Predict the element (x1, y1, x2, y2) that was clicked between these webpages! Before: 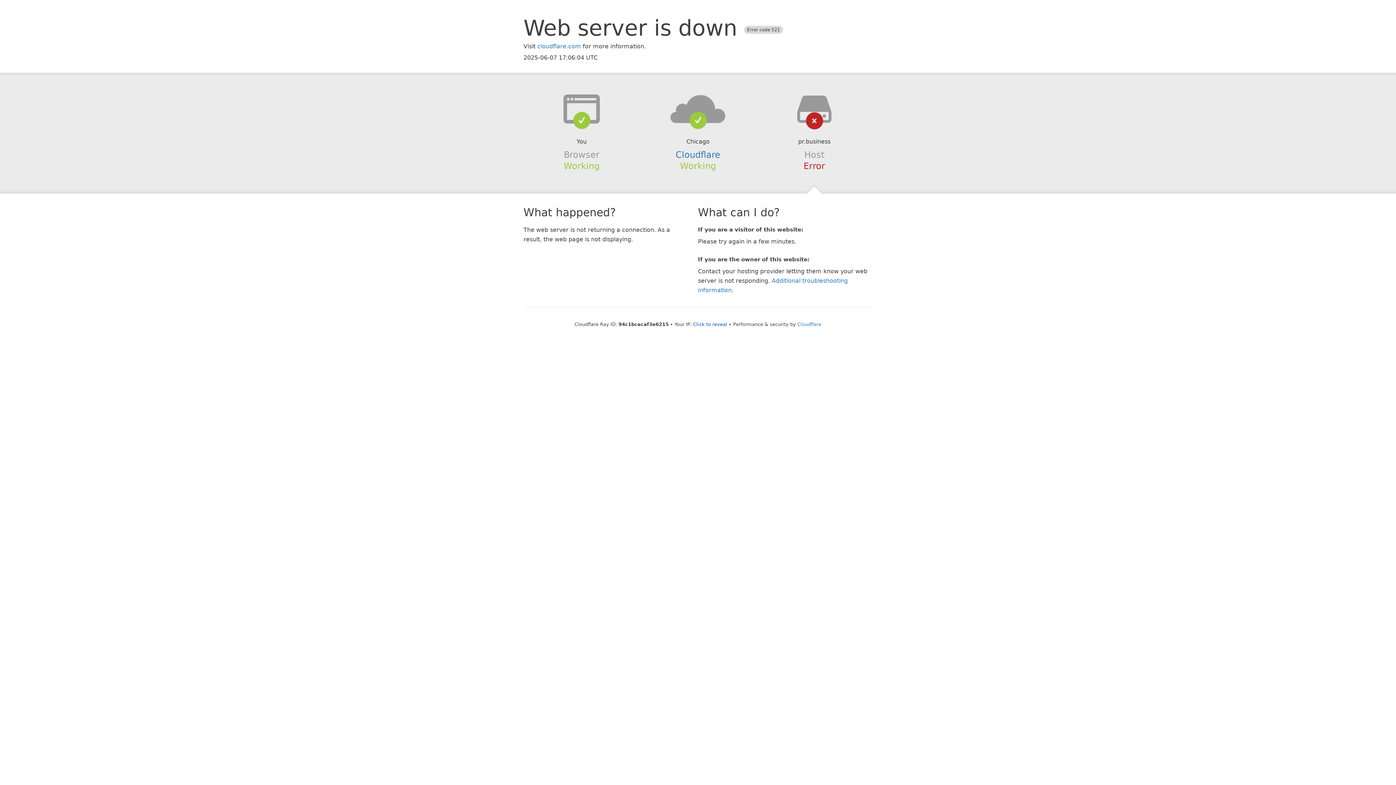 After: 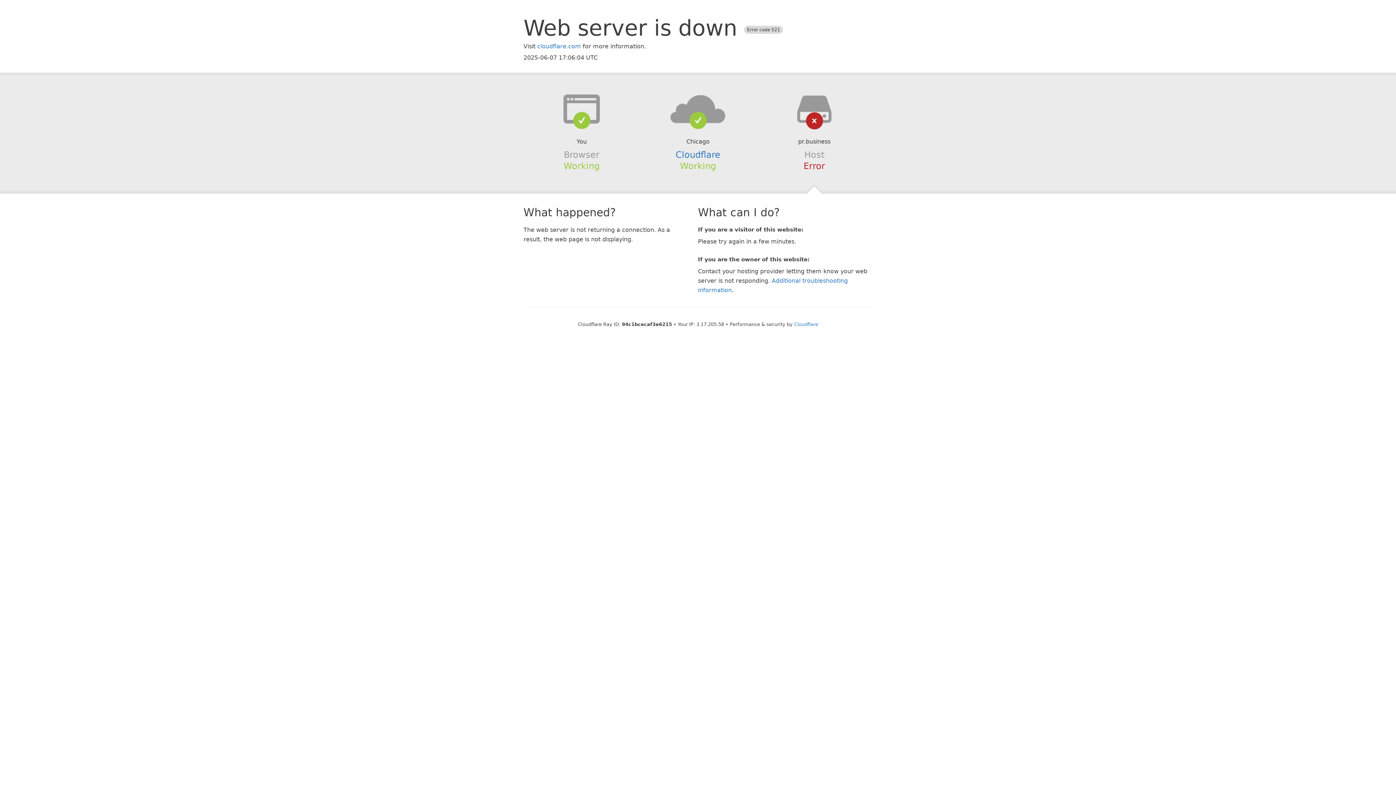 Action: bbox: (693, 321, 727, 327) label: Click to reveal